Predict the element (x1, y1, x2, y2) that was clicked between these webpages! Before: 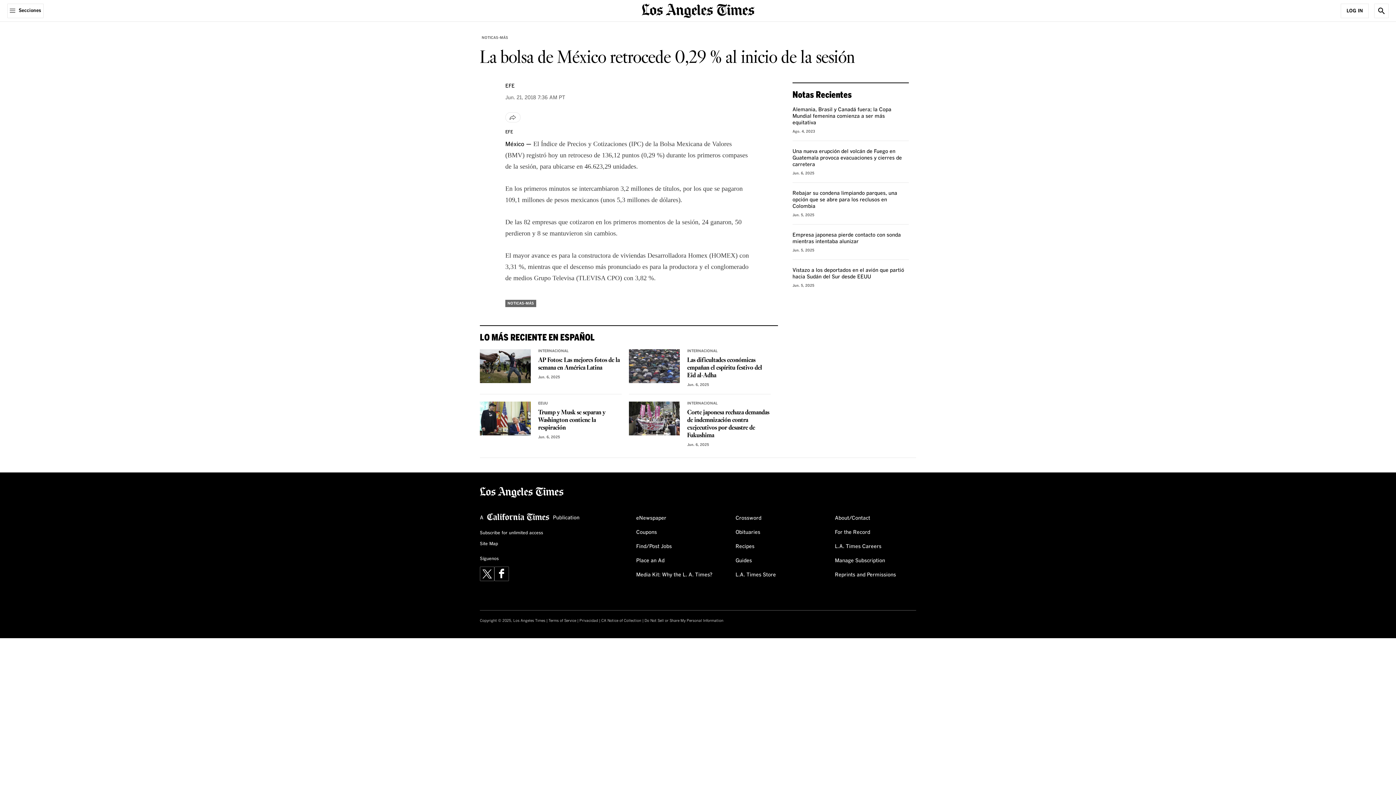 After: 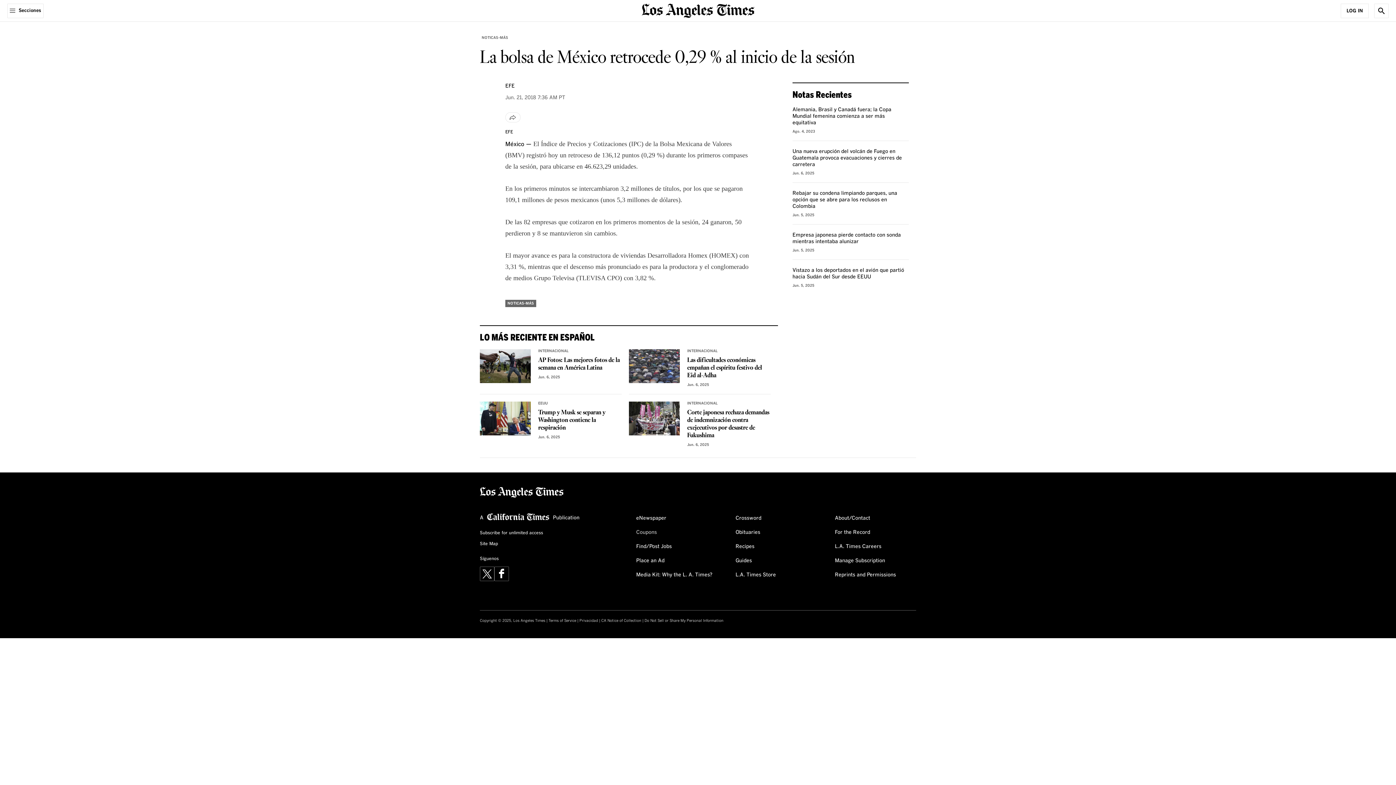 Action: label: Coupons bbox: (636, 526, 657, 538)